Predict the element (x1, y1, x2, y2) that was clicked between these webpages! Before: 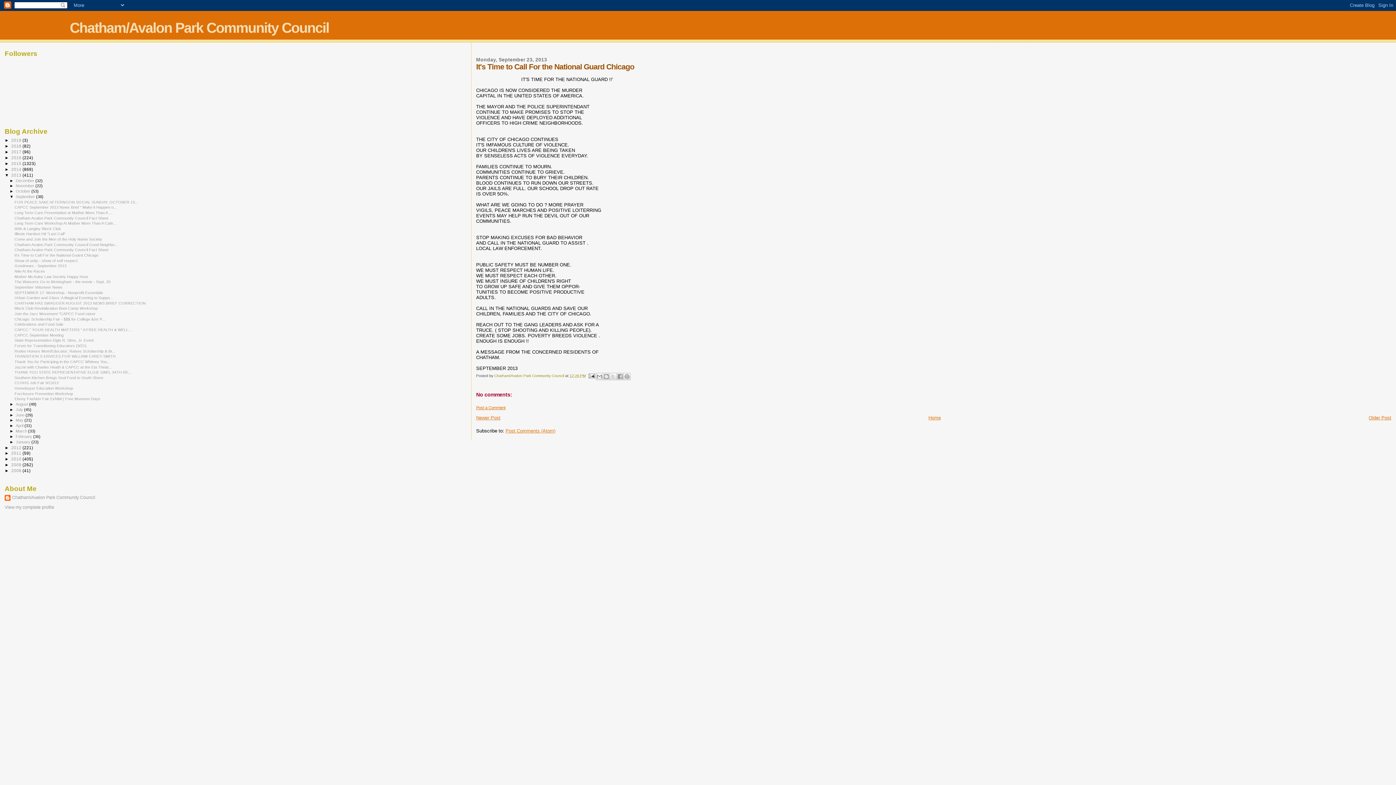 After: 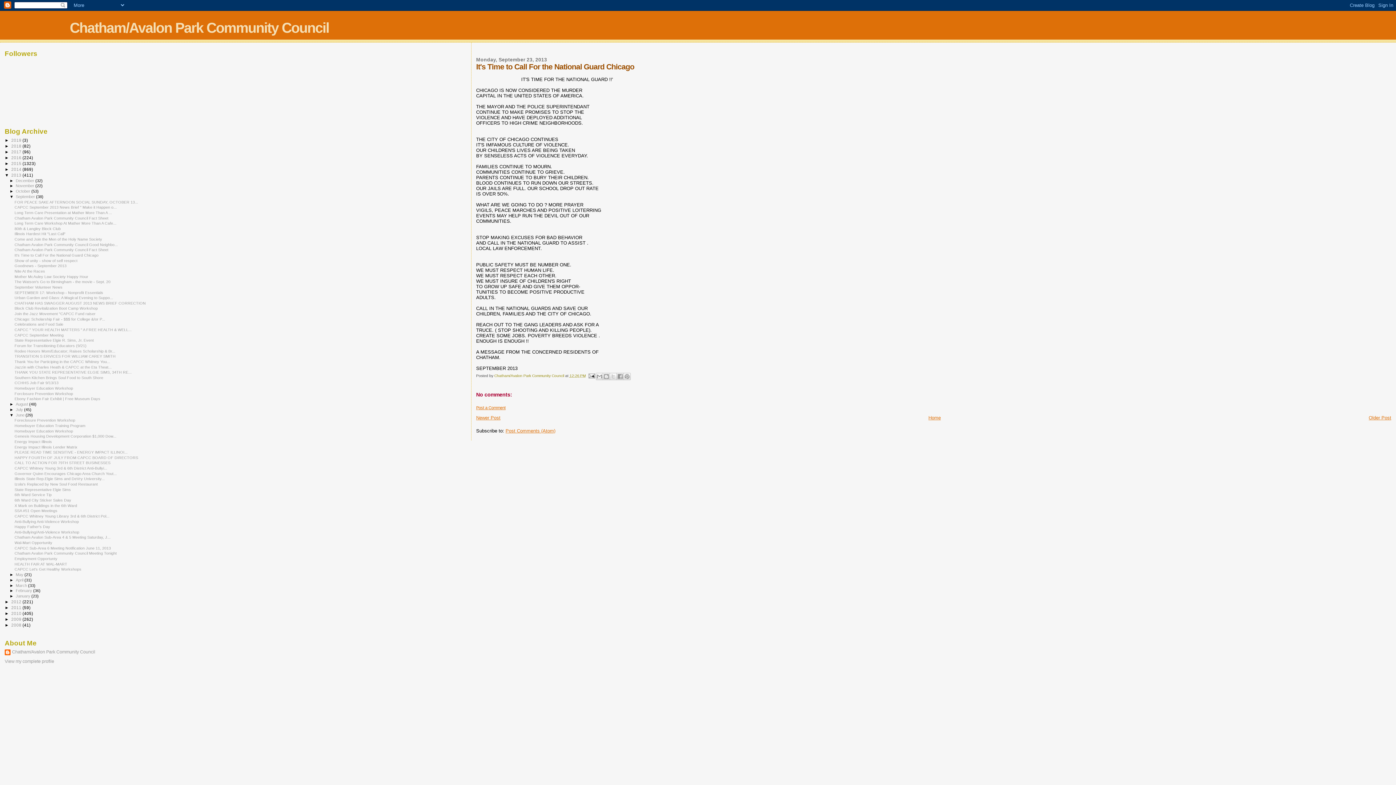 Action: bbox: (9, 412, 15, 417) label: ►  